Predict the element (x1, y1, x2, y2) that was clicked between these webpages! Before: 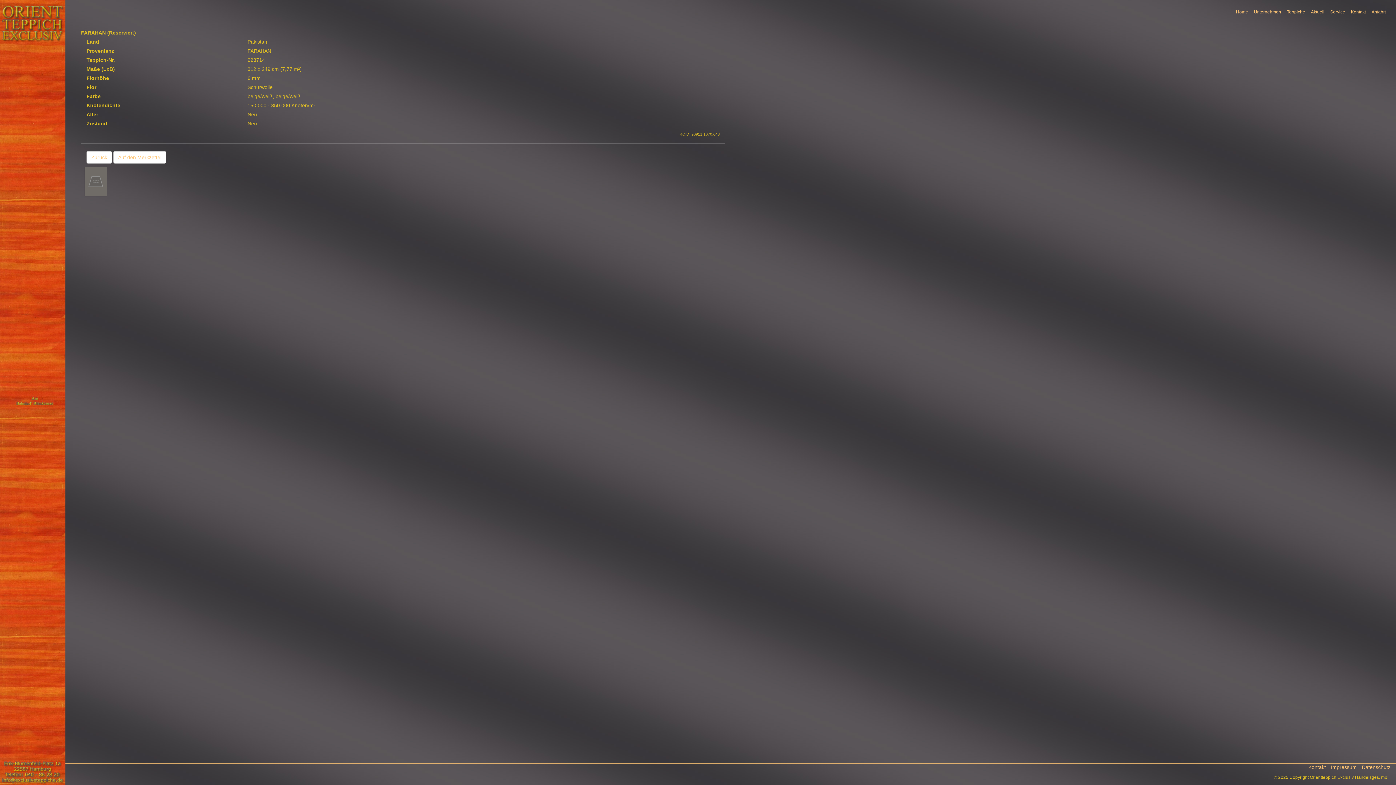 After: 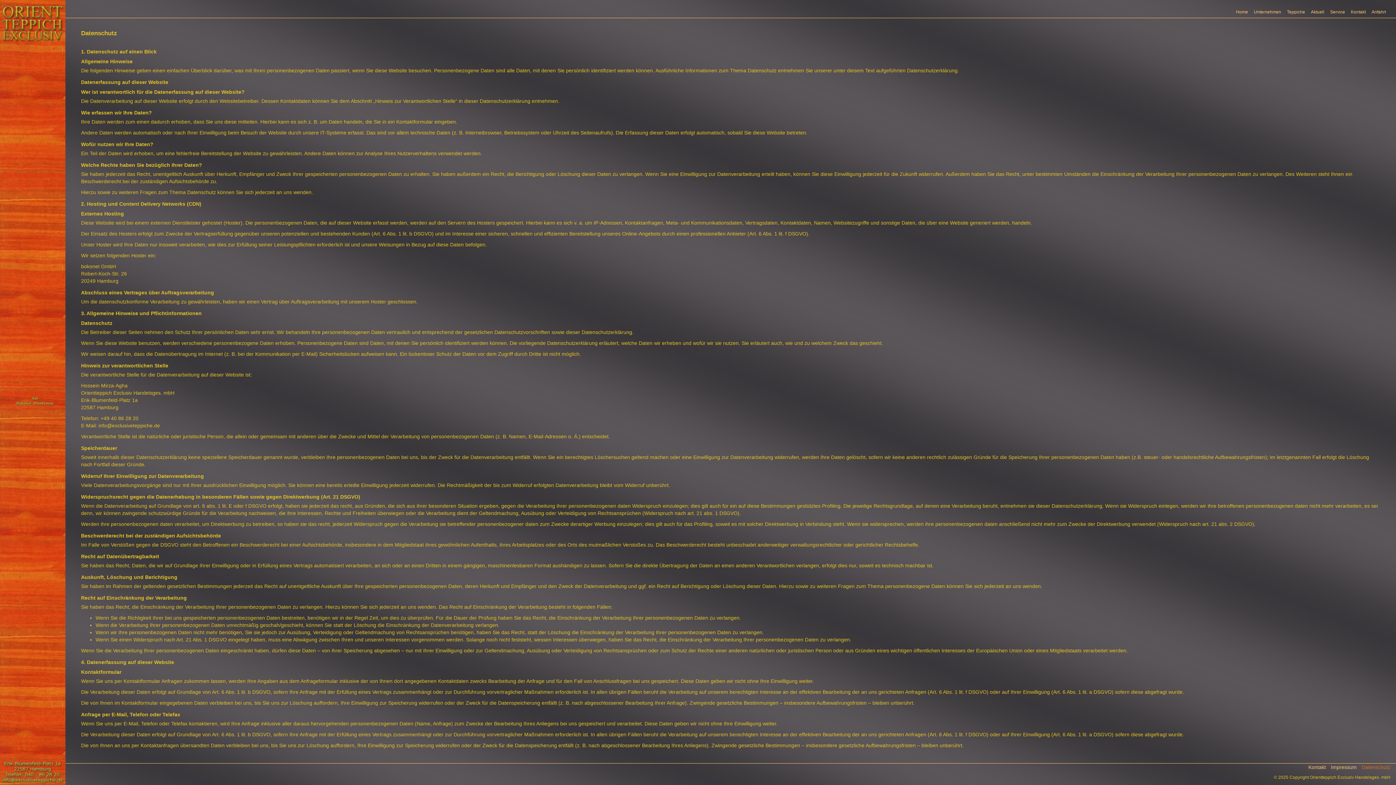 Action: label: Datenschutz bbox: (1362, 764, 1390, 770)